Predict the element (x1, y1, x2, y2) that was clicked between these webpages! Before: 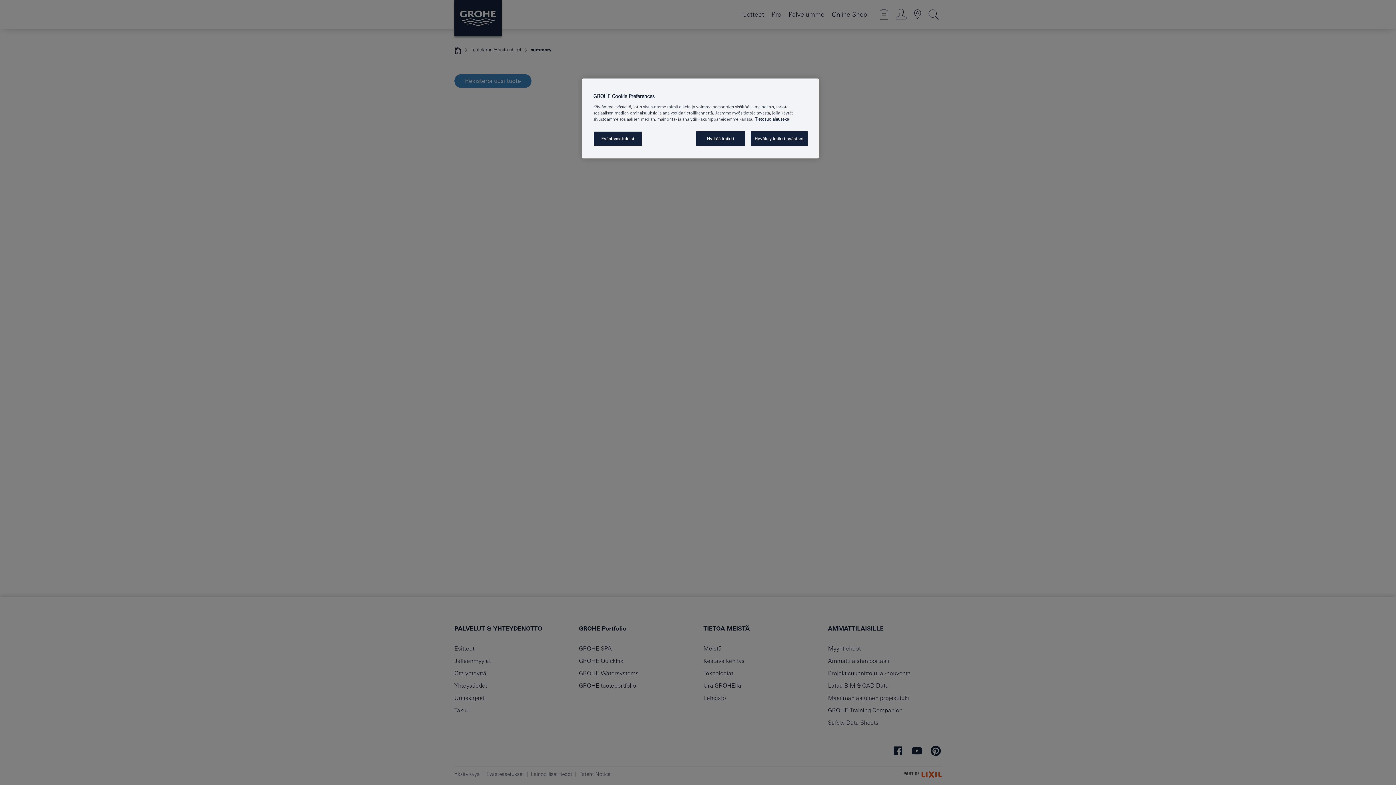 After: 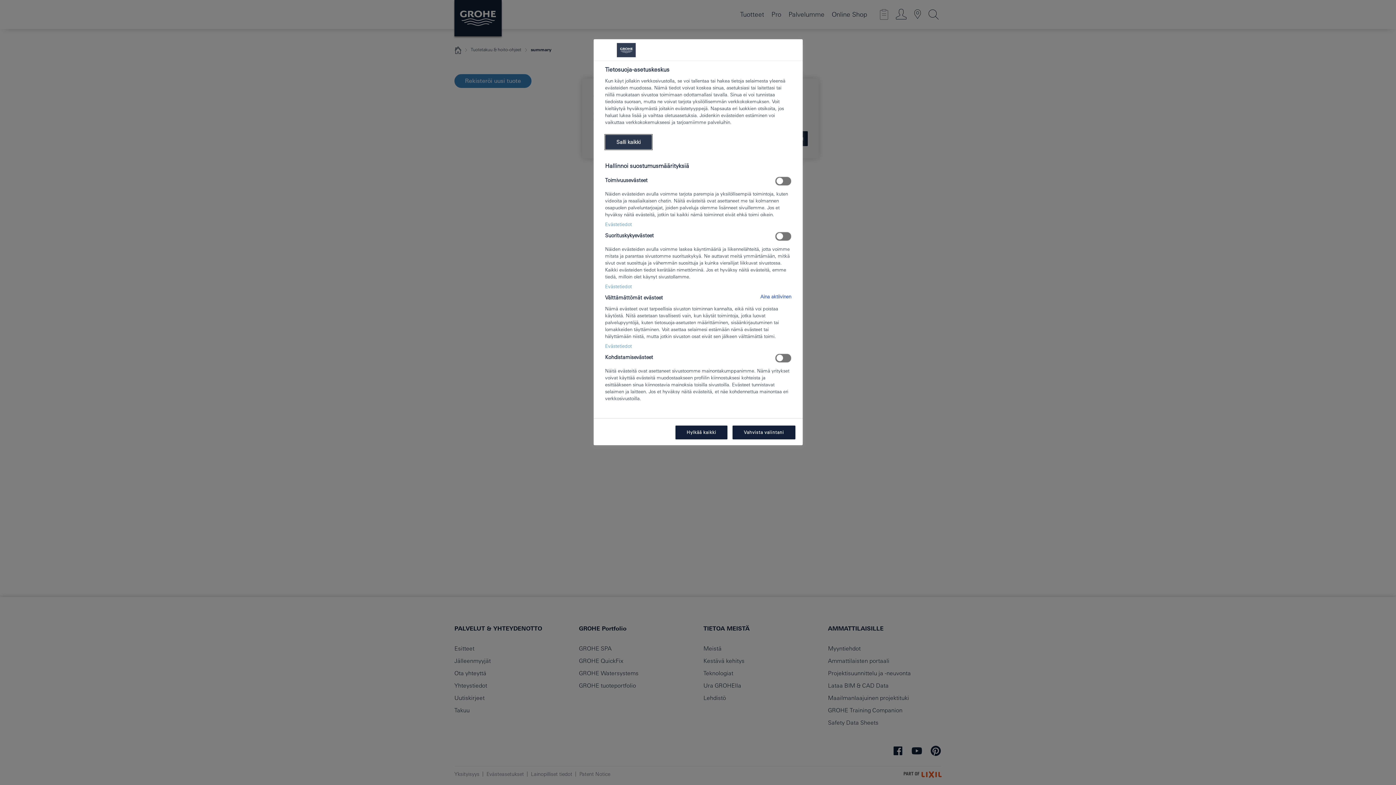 Action: bbox: (593, 131, 642, 146) label: Evästeasetukset